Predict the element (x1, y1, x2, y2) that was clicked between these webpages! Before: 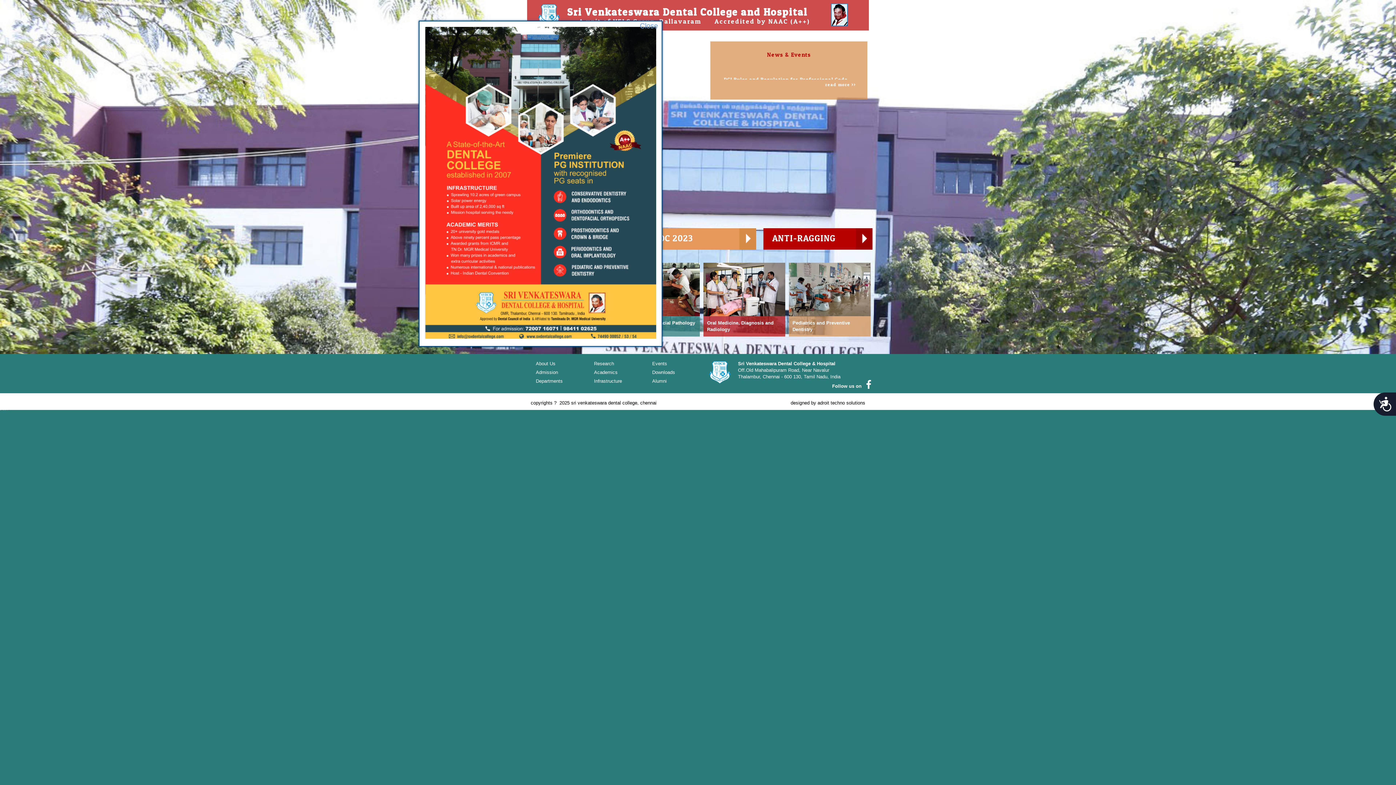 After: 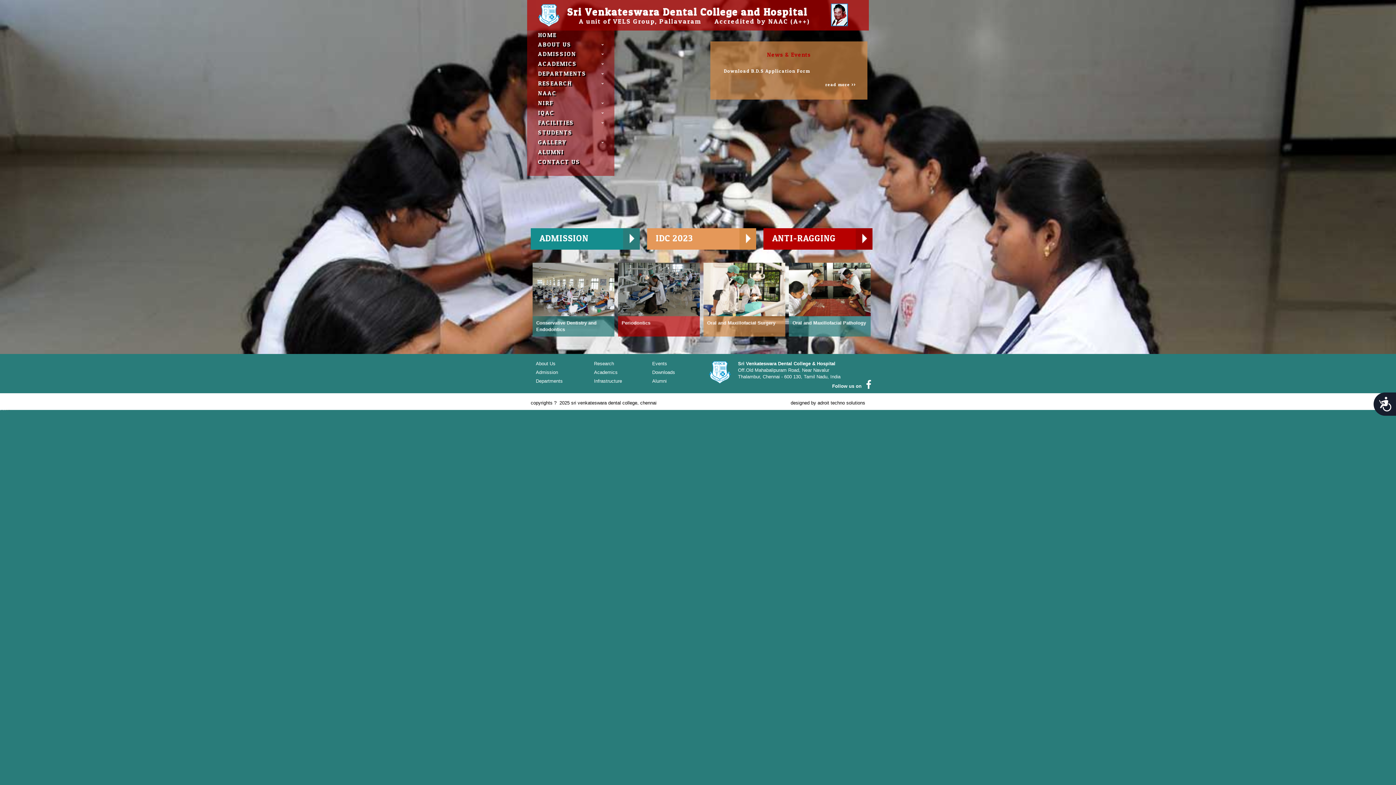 Action: label: Close bbox: (640, 23, 658, 28)